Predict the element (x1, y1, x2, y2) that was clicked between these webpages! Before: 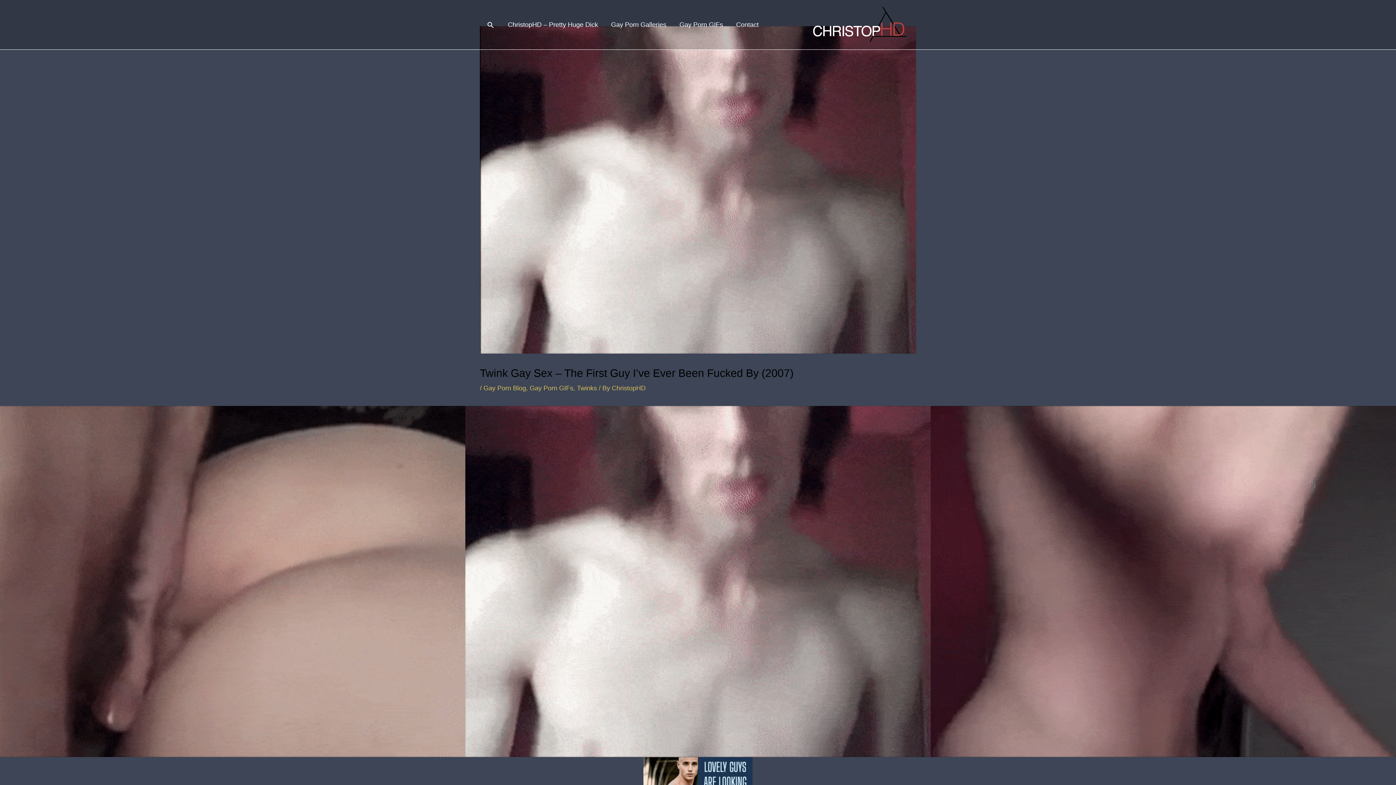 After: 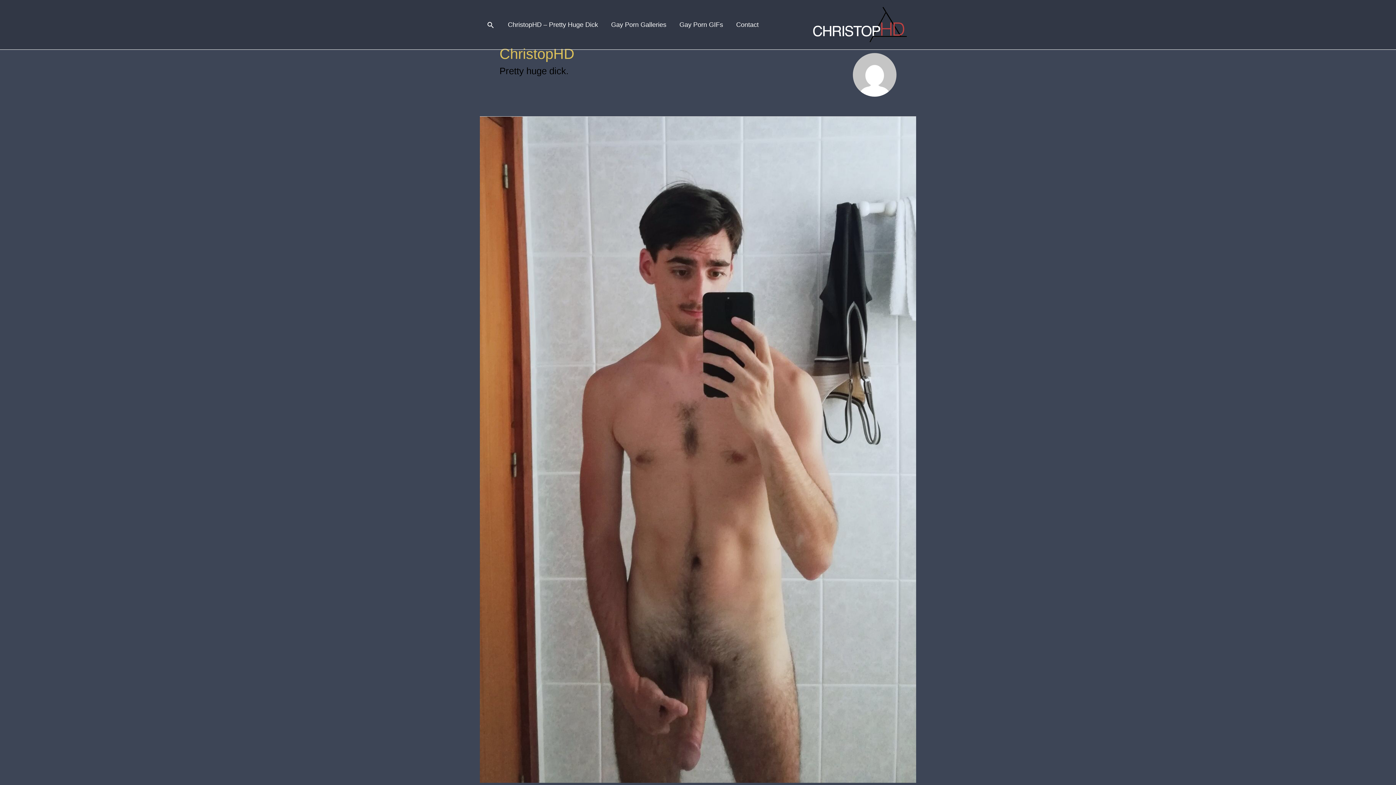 Action: label: ChristopHD bbox: (612, 384, 645, 392)